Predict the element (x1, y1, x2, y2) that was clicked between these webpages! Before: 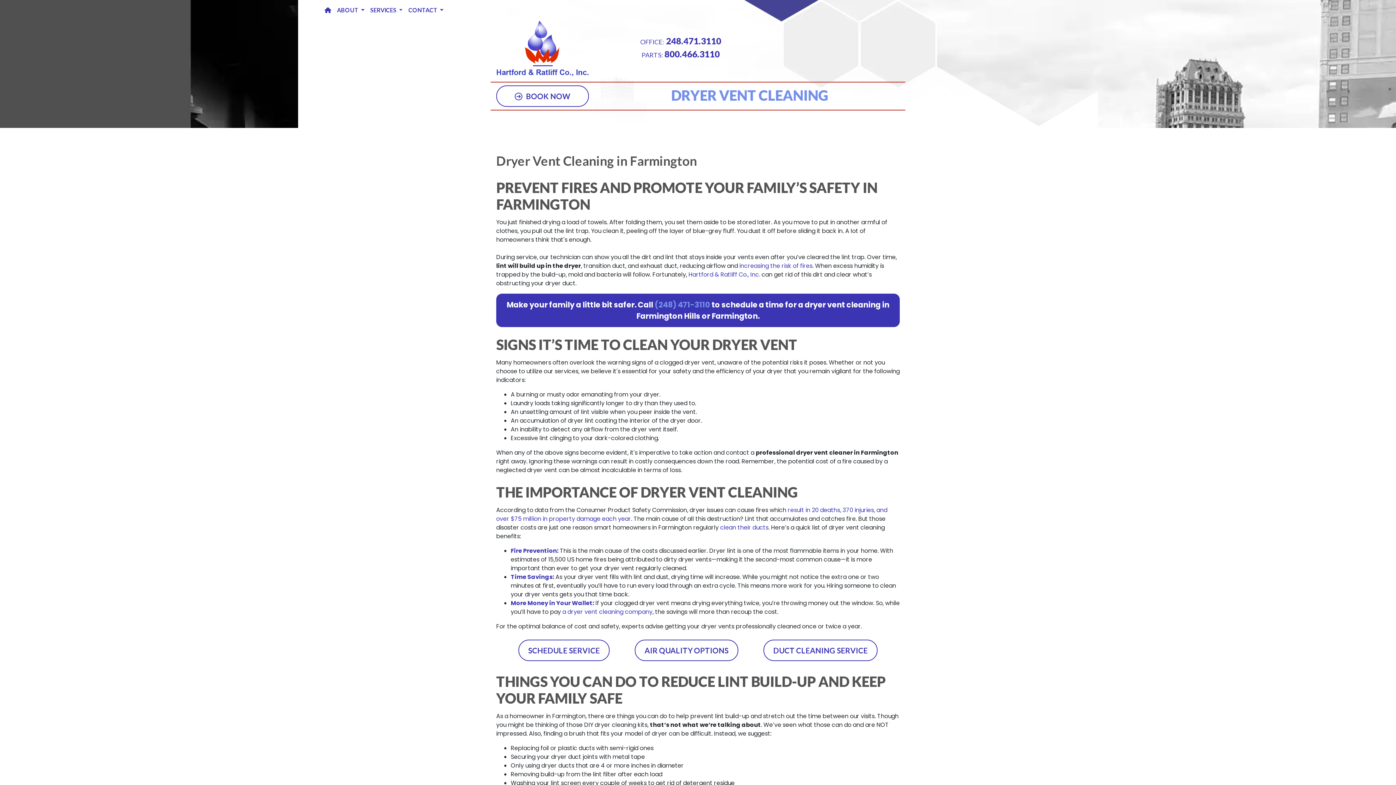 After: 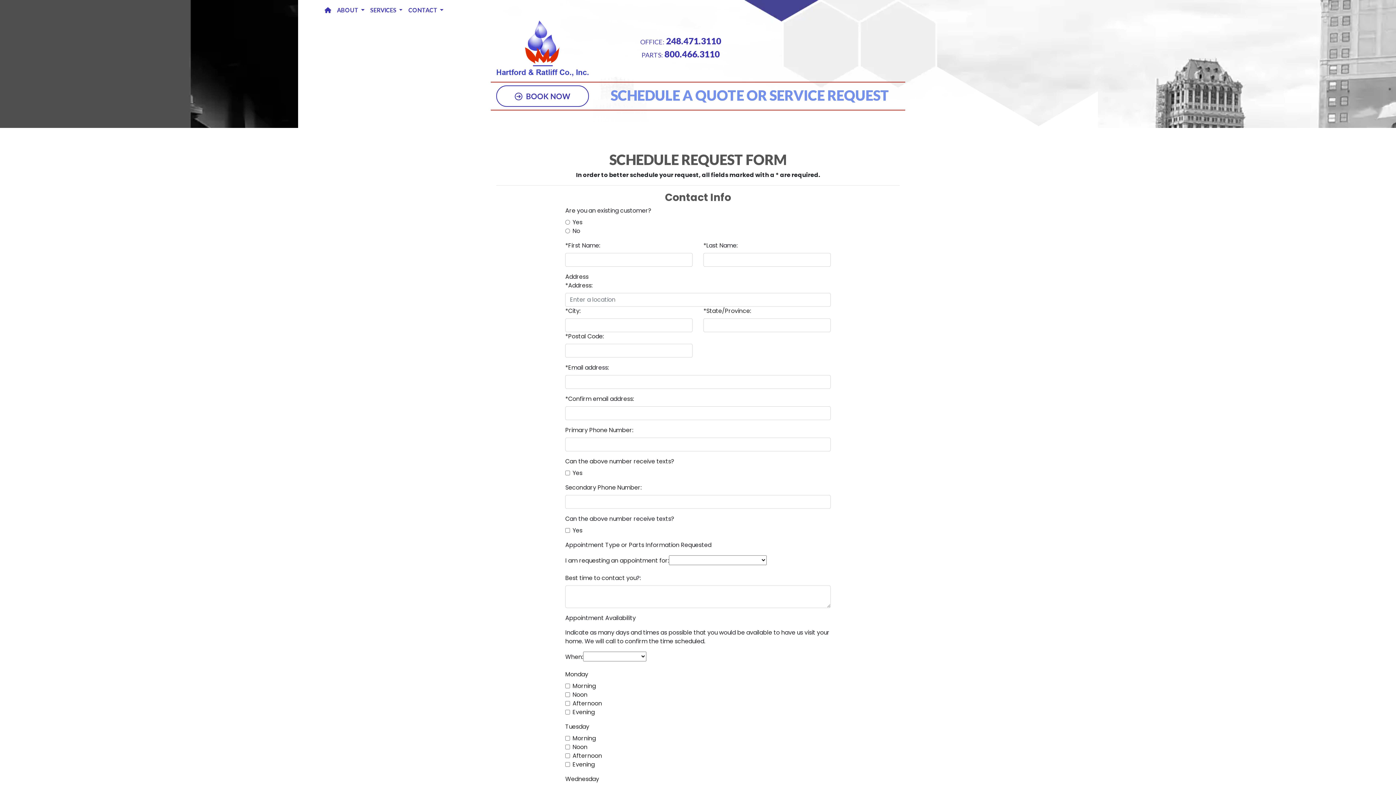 Action: bbox: (496, 85, 589, 106) label: BOOK NOW